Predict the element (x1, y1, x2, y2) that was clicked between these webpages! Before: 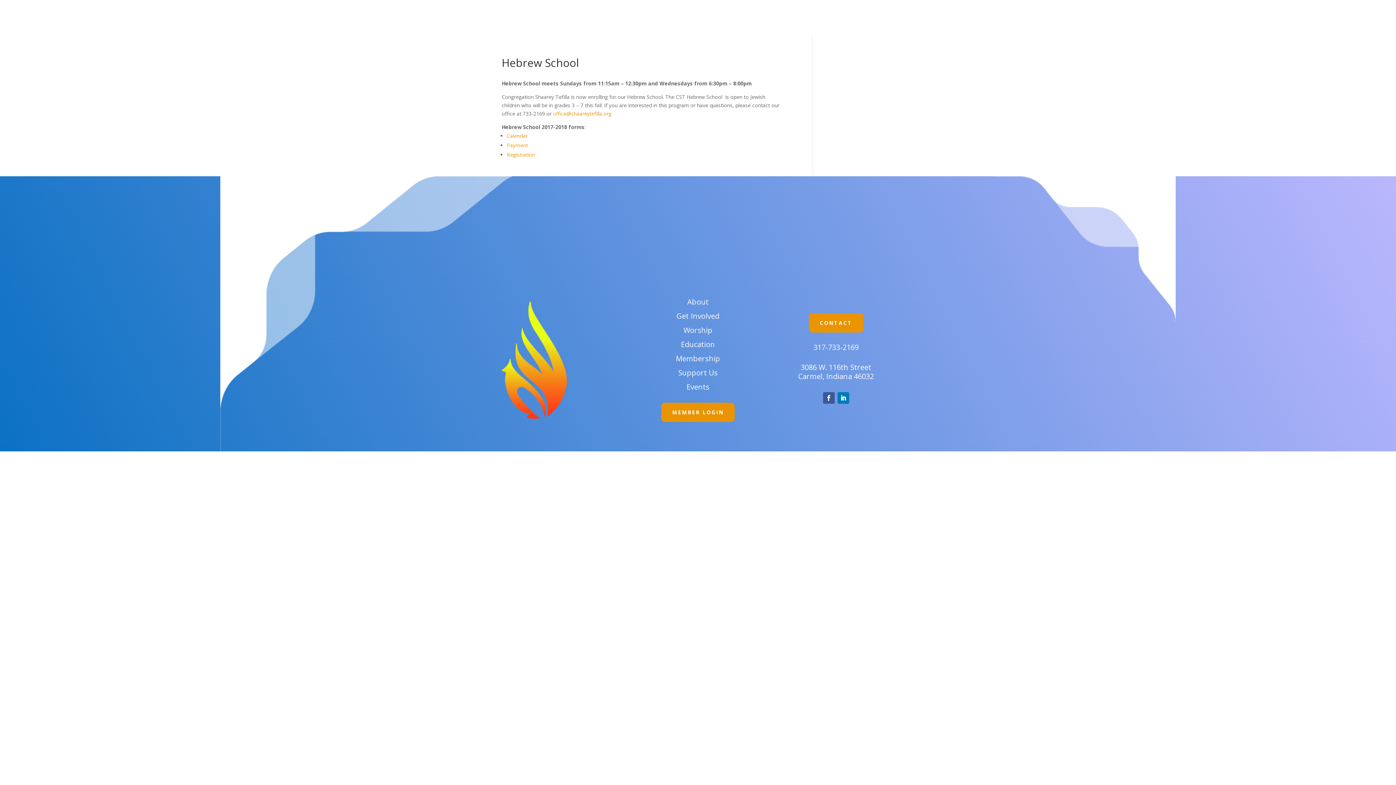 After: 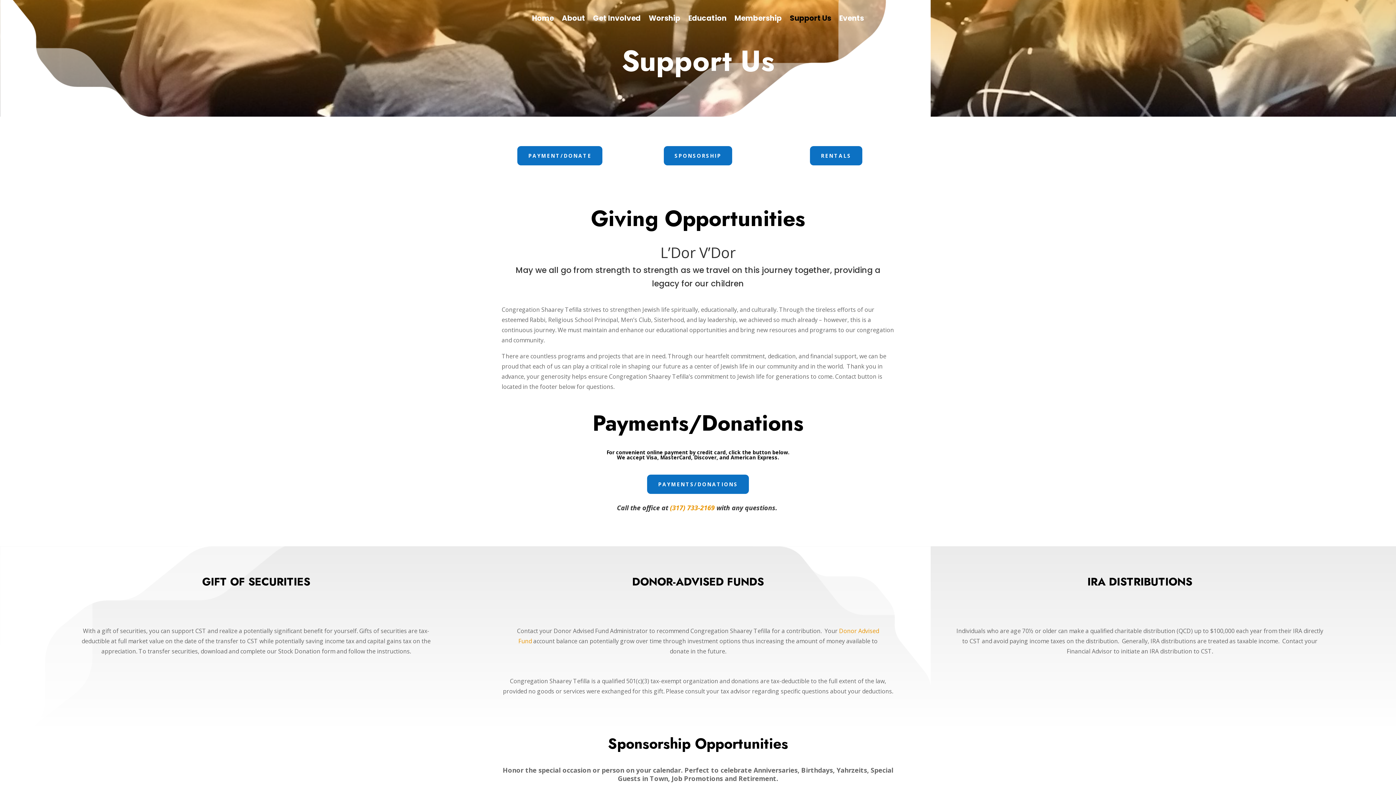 Action: label: Support Us bbox: (678, 368, 717, 377)